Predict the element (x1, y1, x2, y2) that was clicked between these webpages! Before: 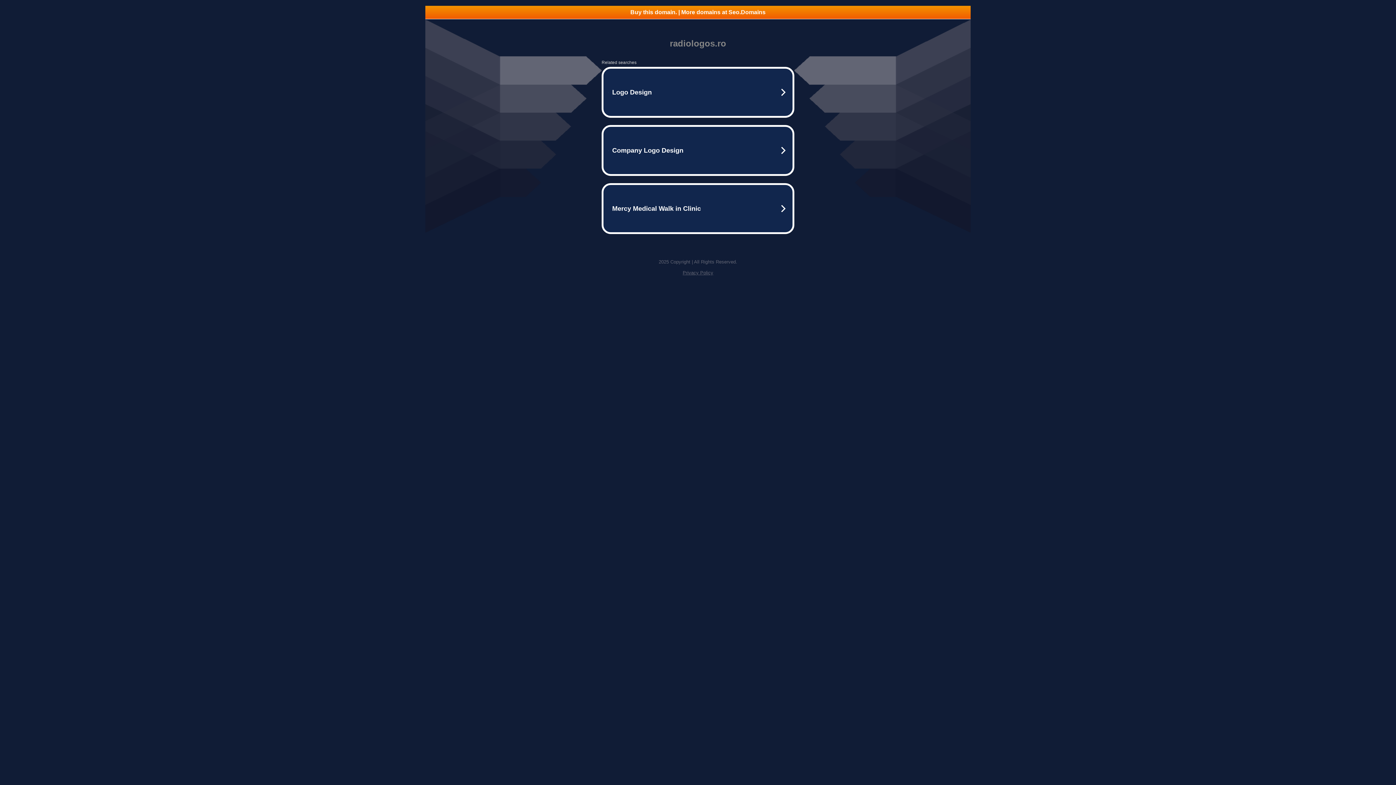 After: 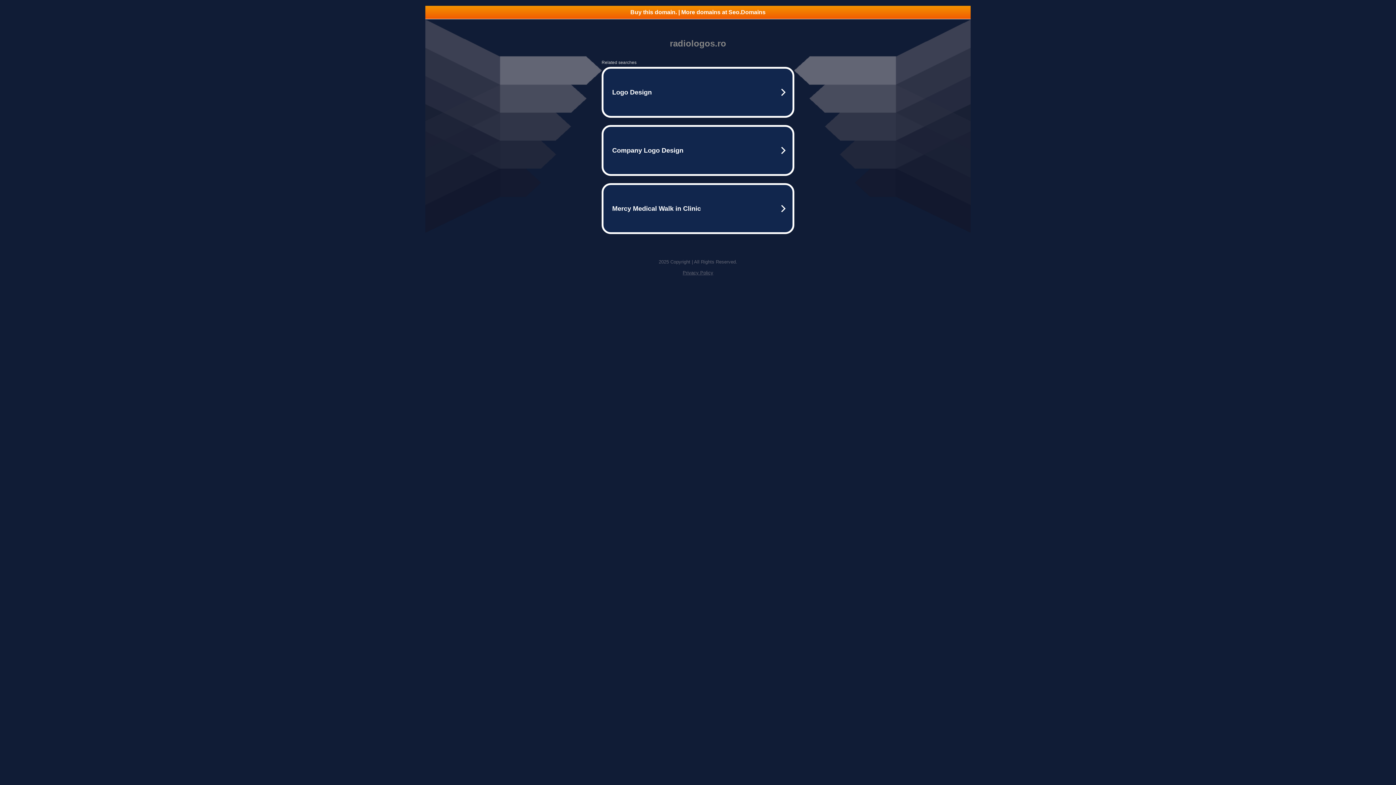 Action: bbox: (425, 5, 970, 18) label: Buy this domain. | More domains at Seo.Domains